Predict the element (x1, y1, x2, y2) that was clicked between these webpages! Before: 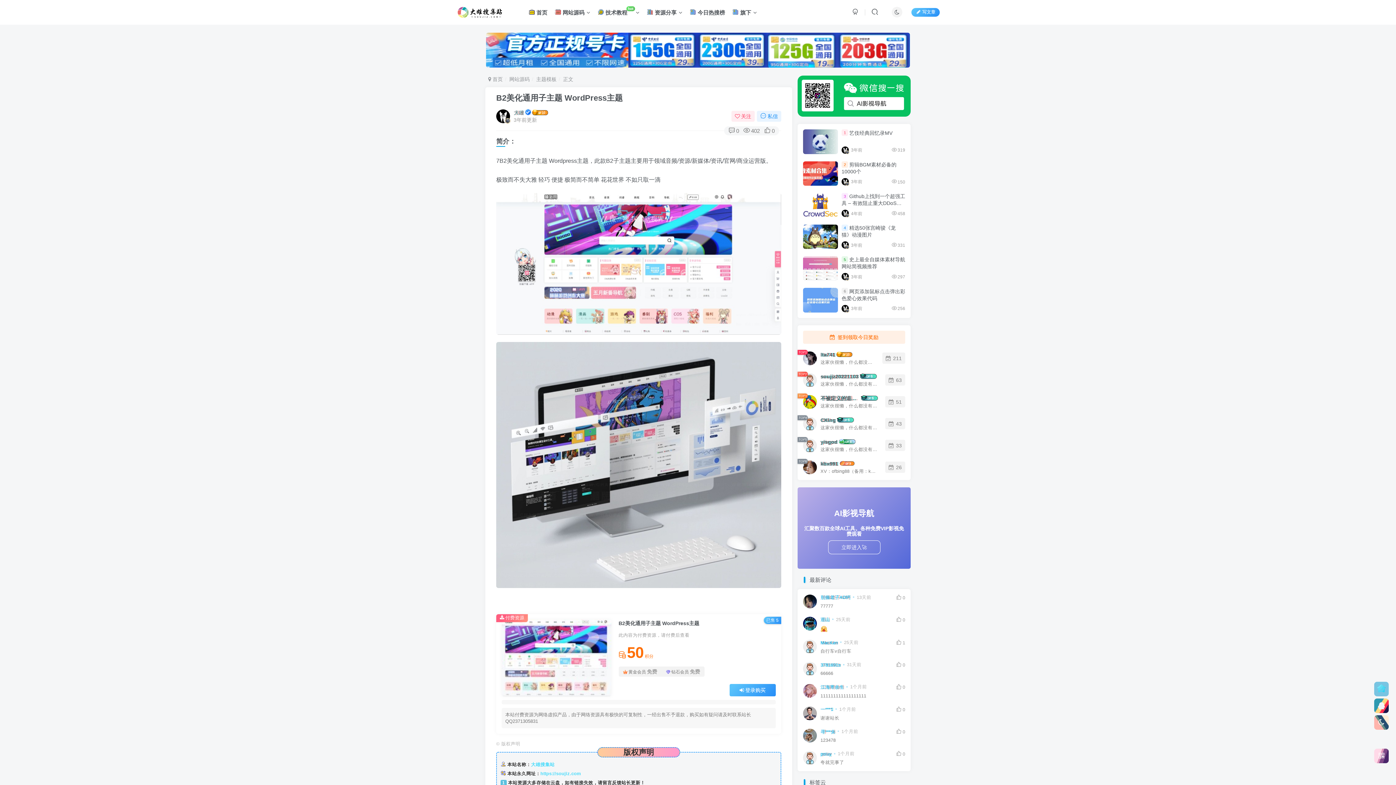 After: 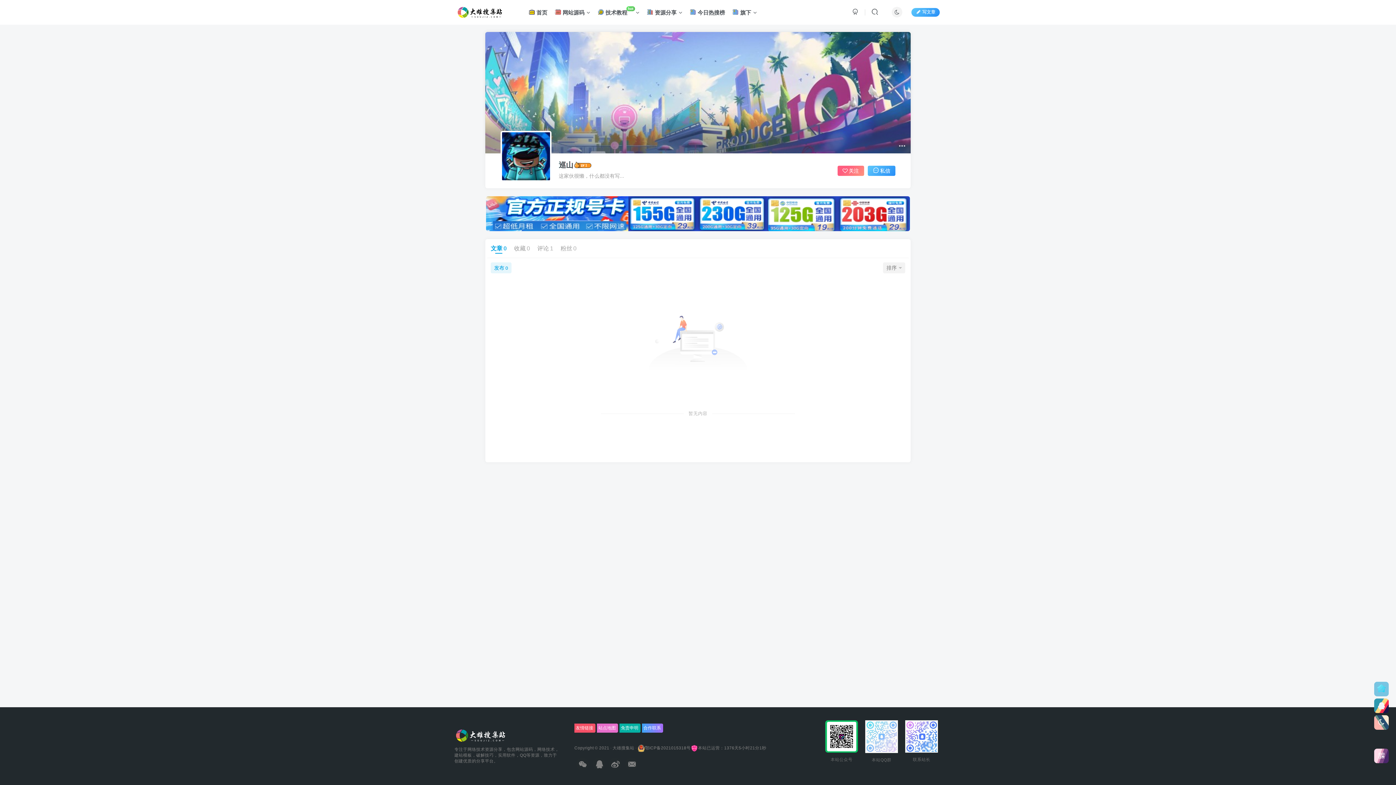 Action: label: 巡山 bbox: (820, 617, 830, 623)